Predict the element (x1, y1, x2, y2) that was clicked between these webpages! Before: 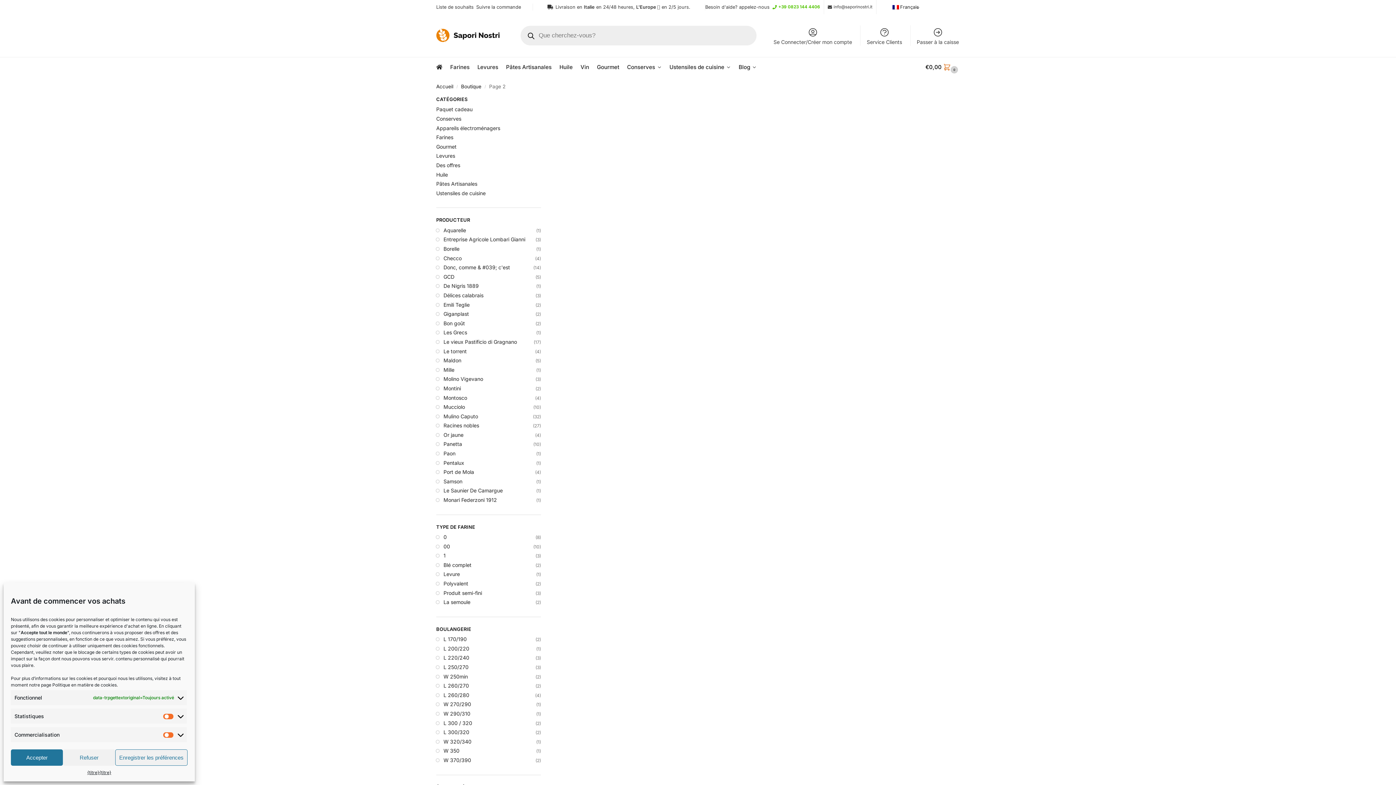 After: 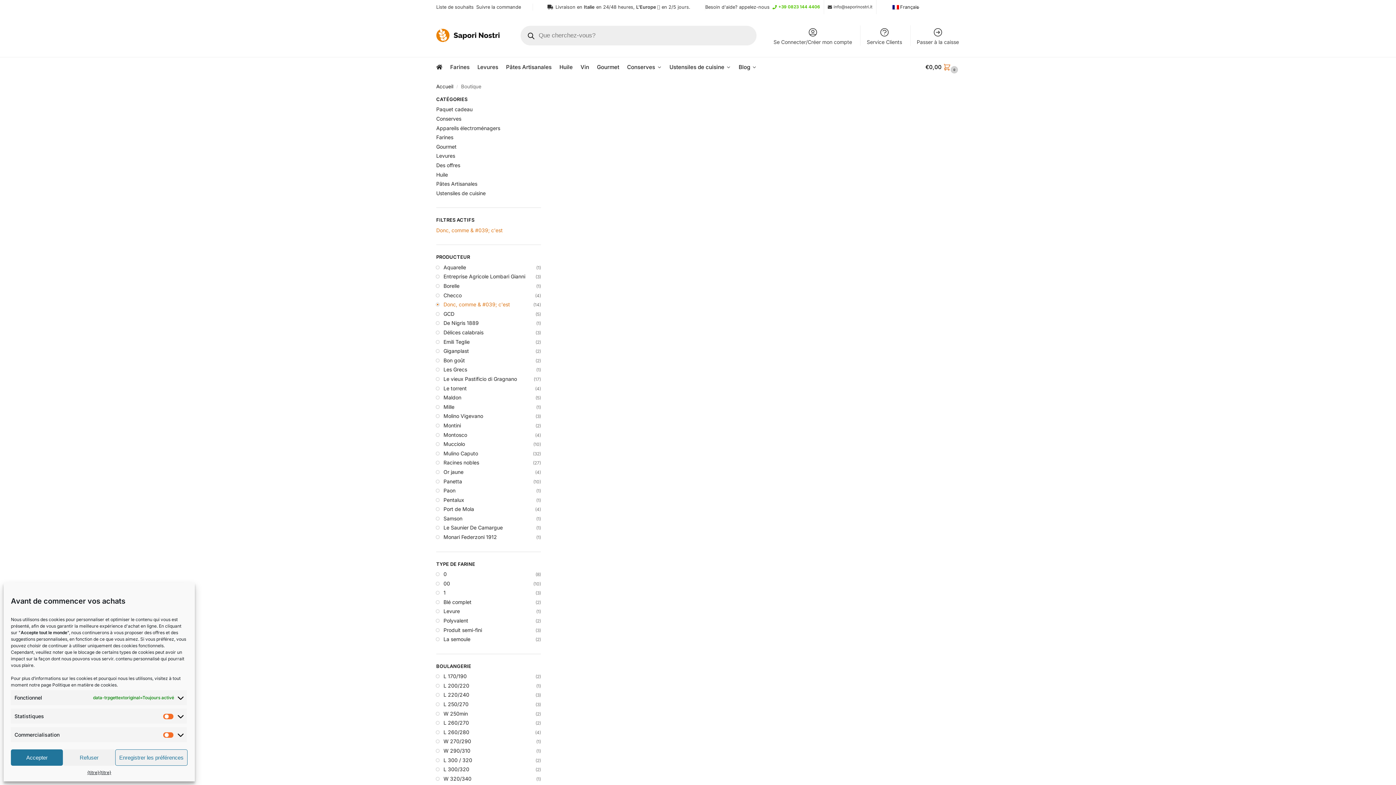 Action: label: Donc, comme & #039; c'est bbox: (443, 264, 510, 270)